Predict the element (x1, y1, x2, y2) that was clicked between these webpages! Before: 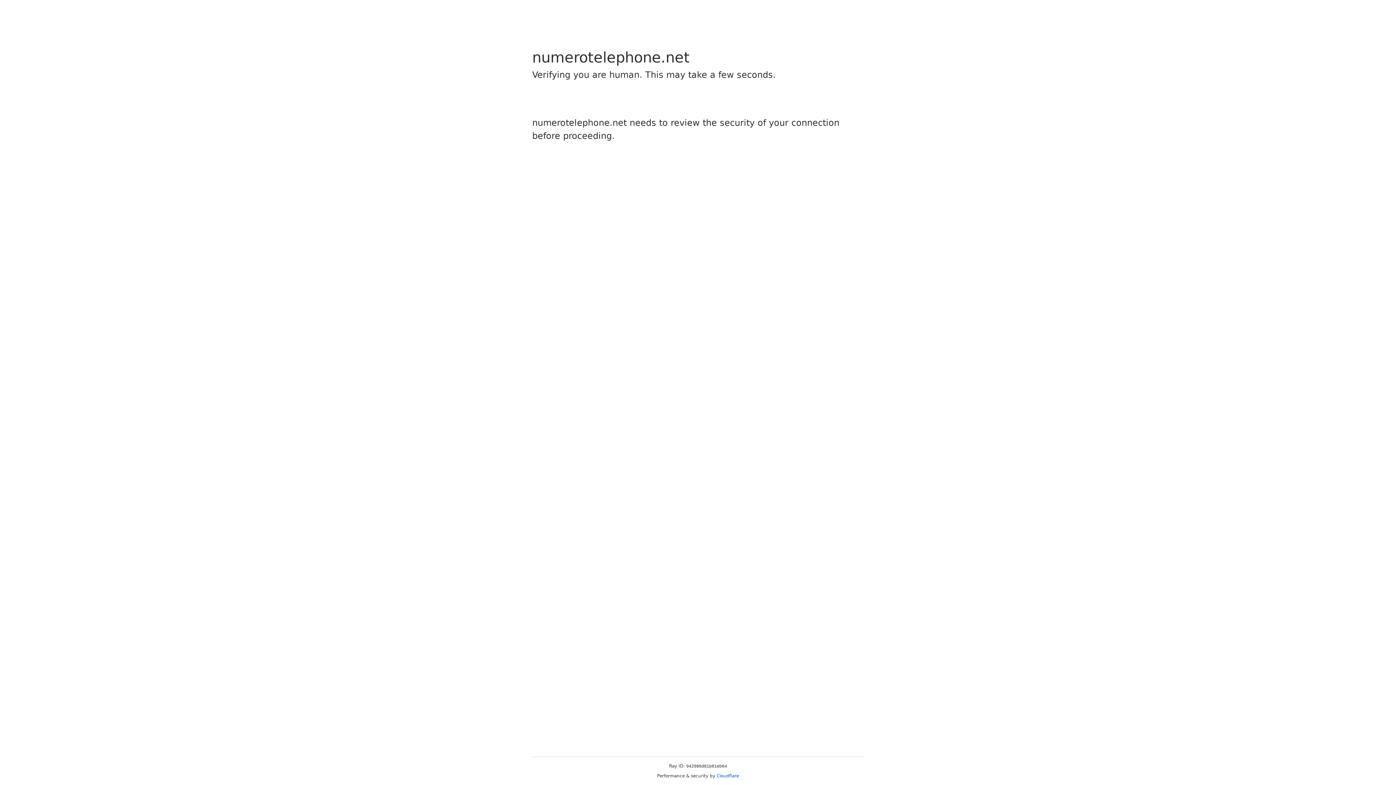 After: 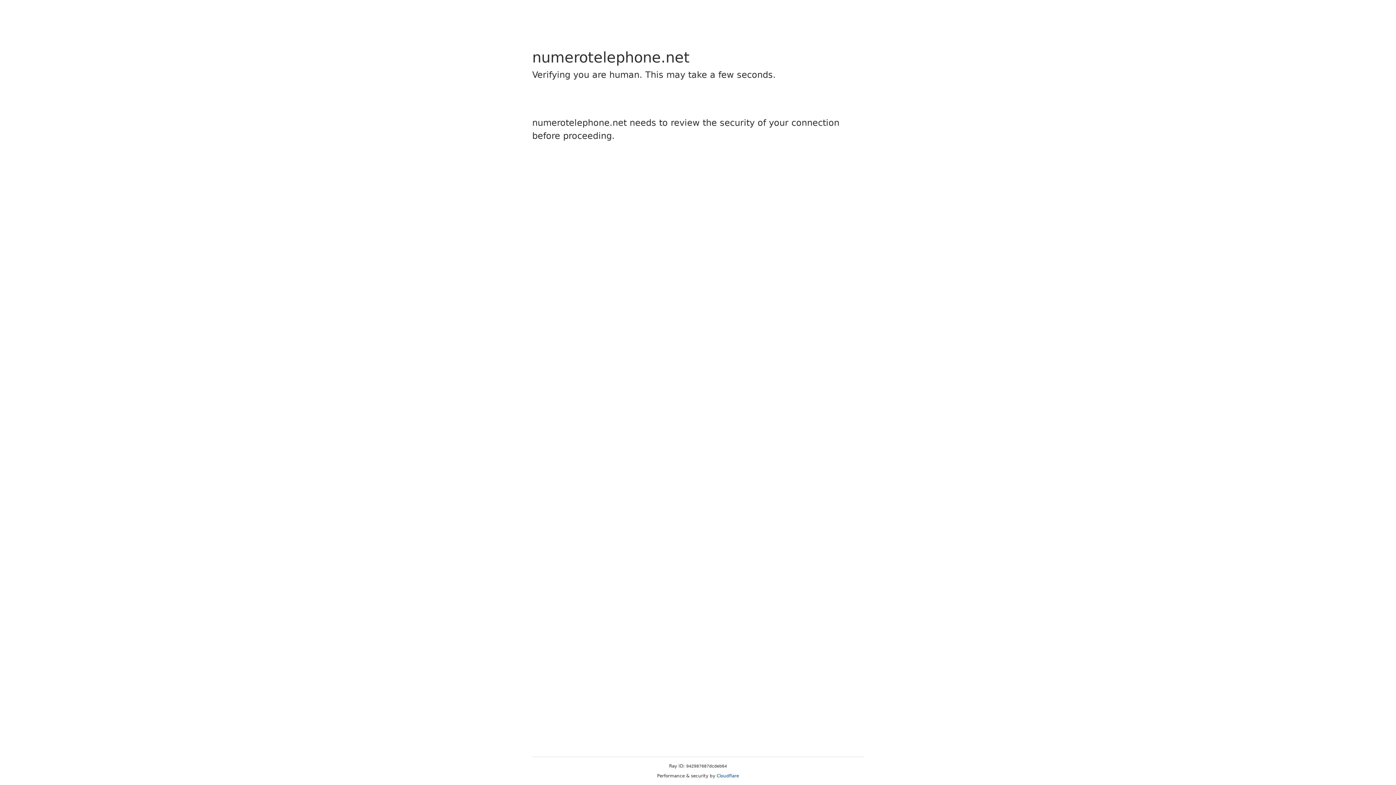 Action: label: Cloudflare bbox: (716, 773, 739, 778)